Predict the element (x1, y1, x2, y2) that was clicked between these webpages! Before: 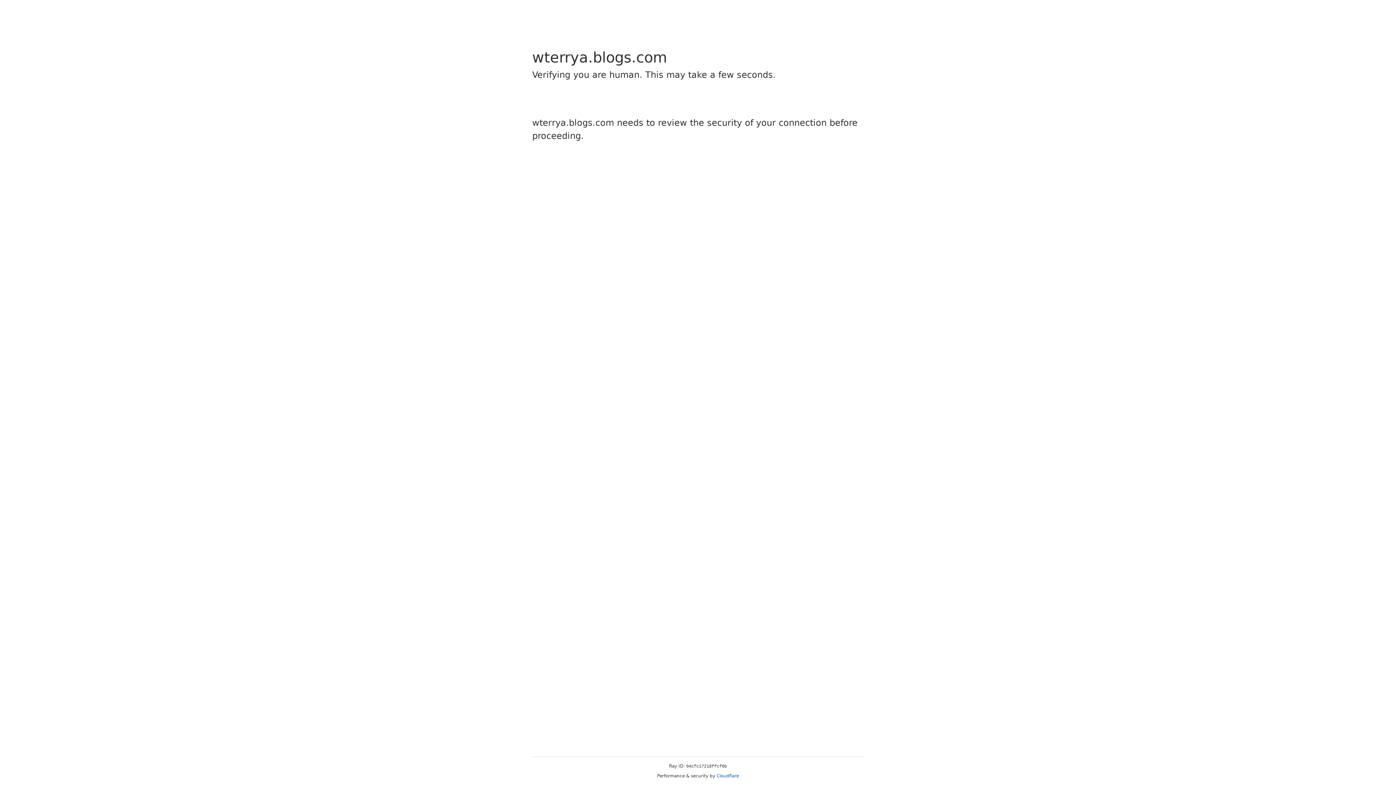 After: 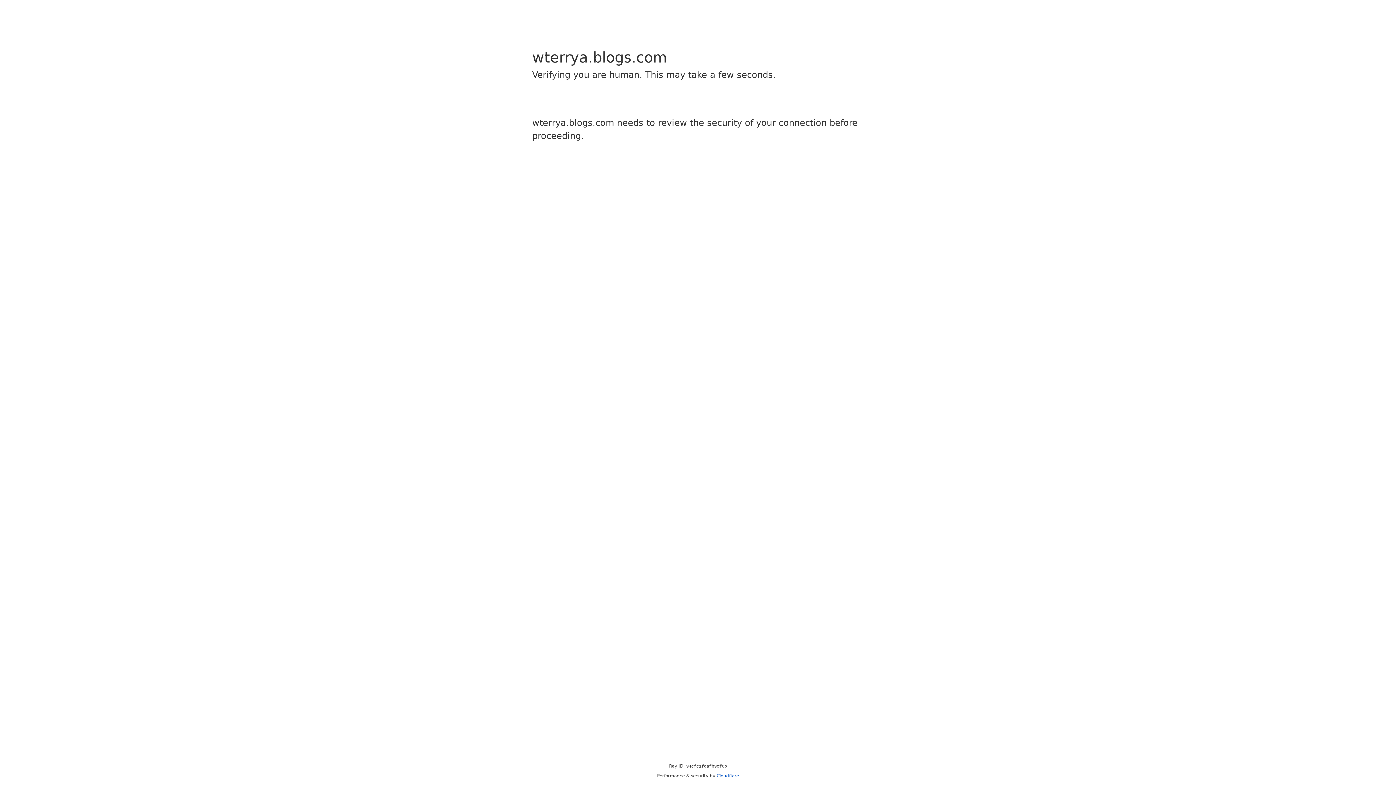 Action: label: Cloudflare bbox: (716, 773, 739, 778)